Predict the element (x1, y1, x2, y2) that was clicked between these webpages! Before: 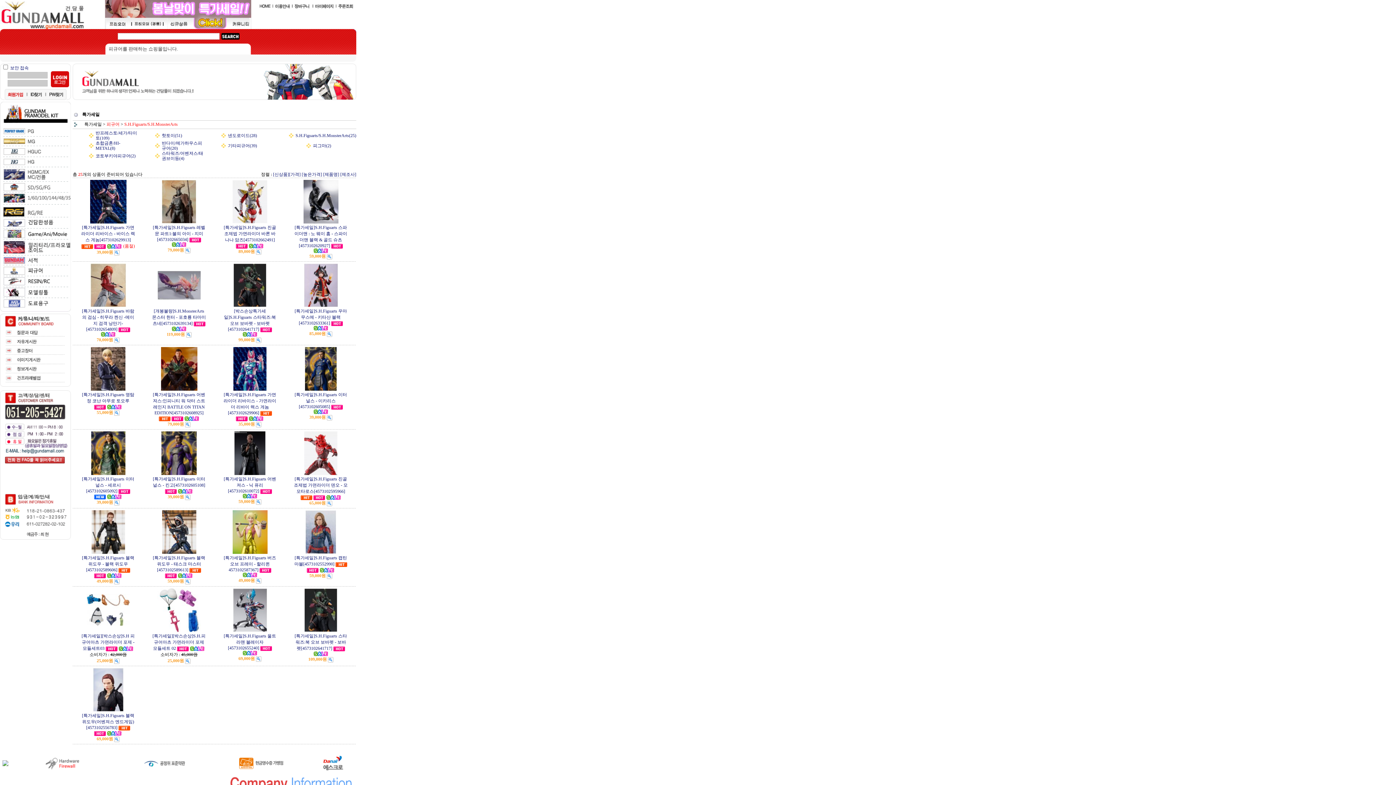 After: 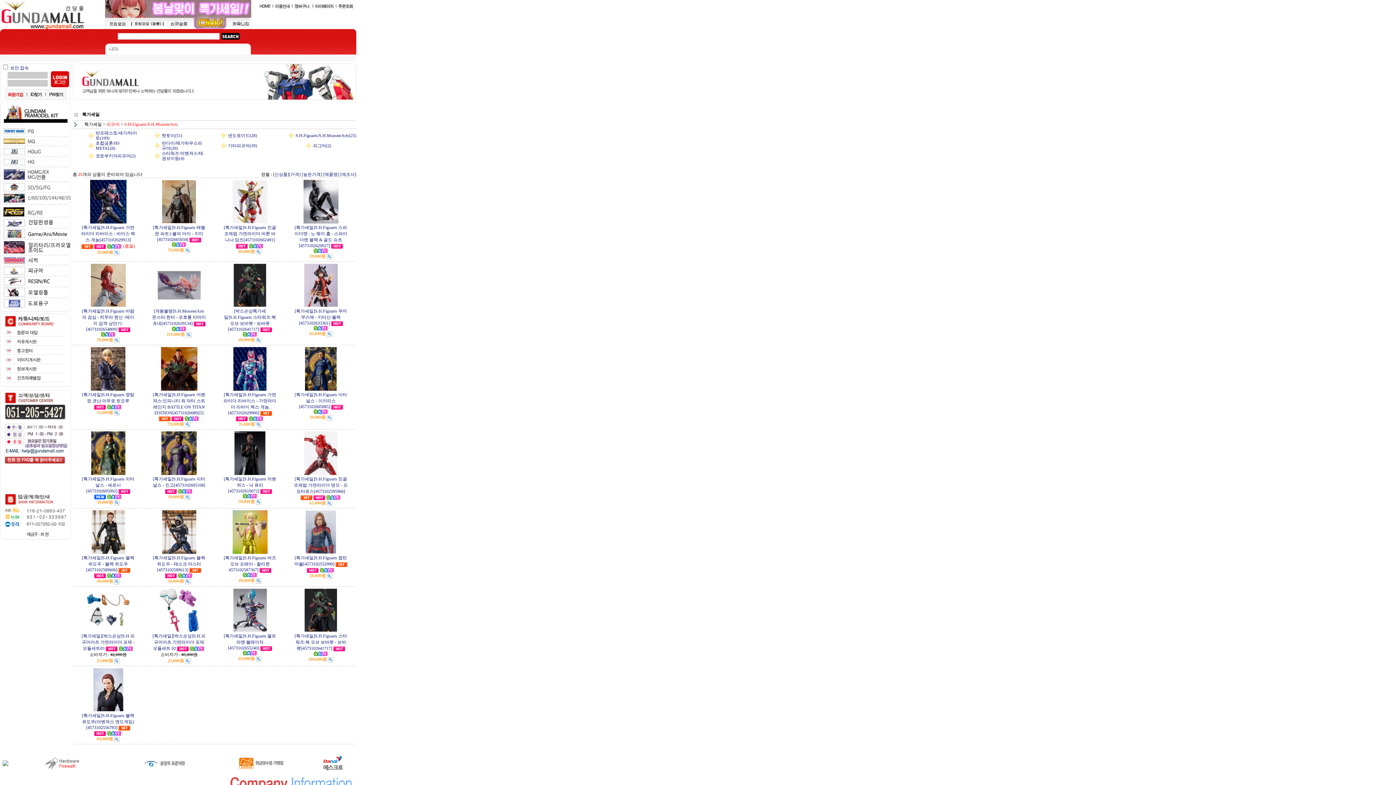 Action: bbox: (318, 760, 344, 765)